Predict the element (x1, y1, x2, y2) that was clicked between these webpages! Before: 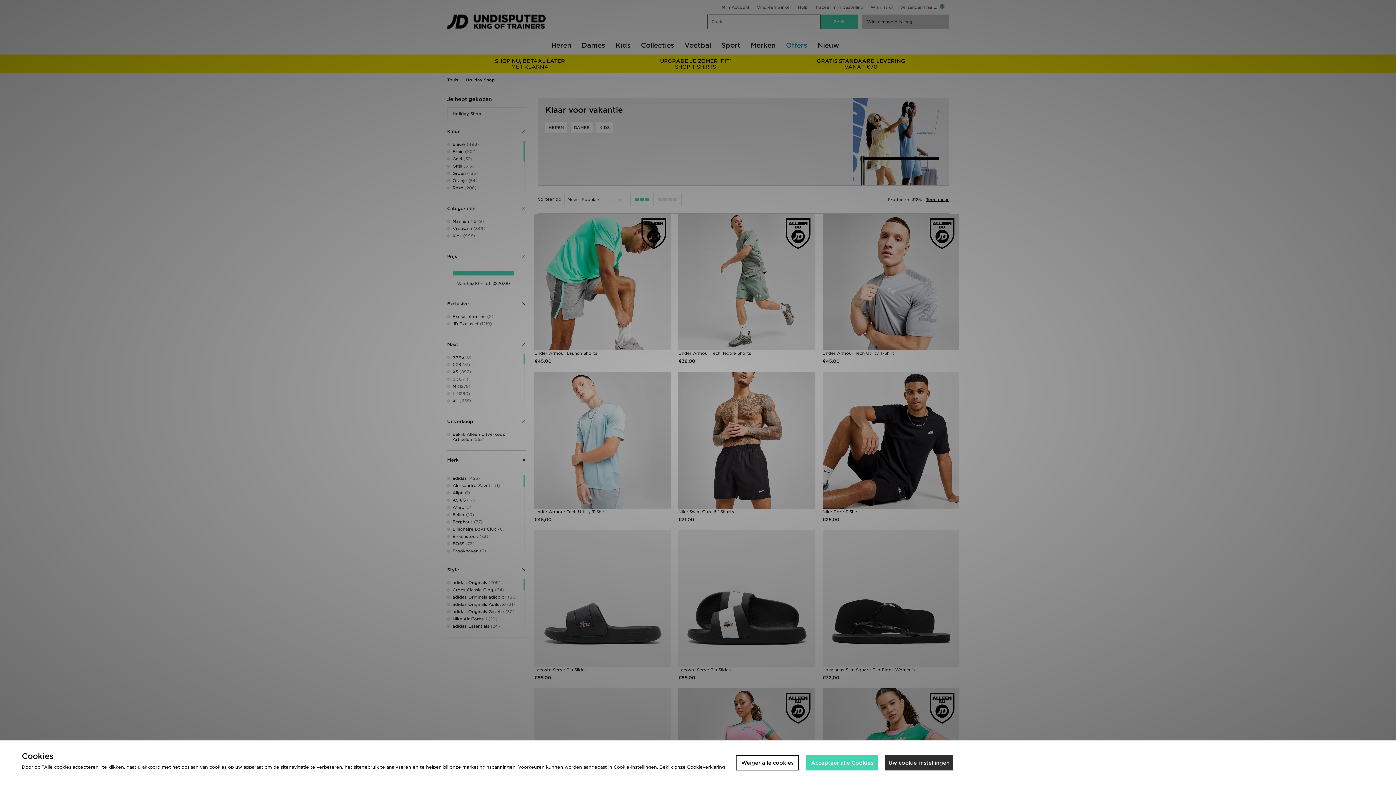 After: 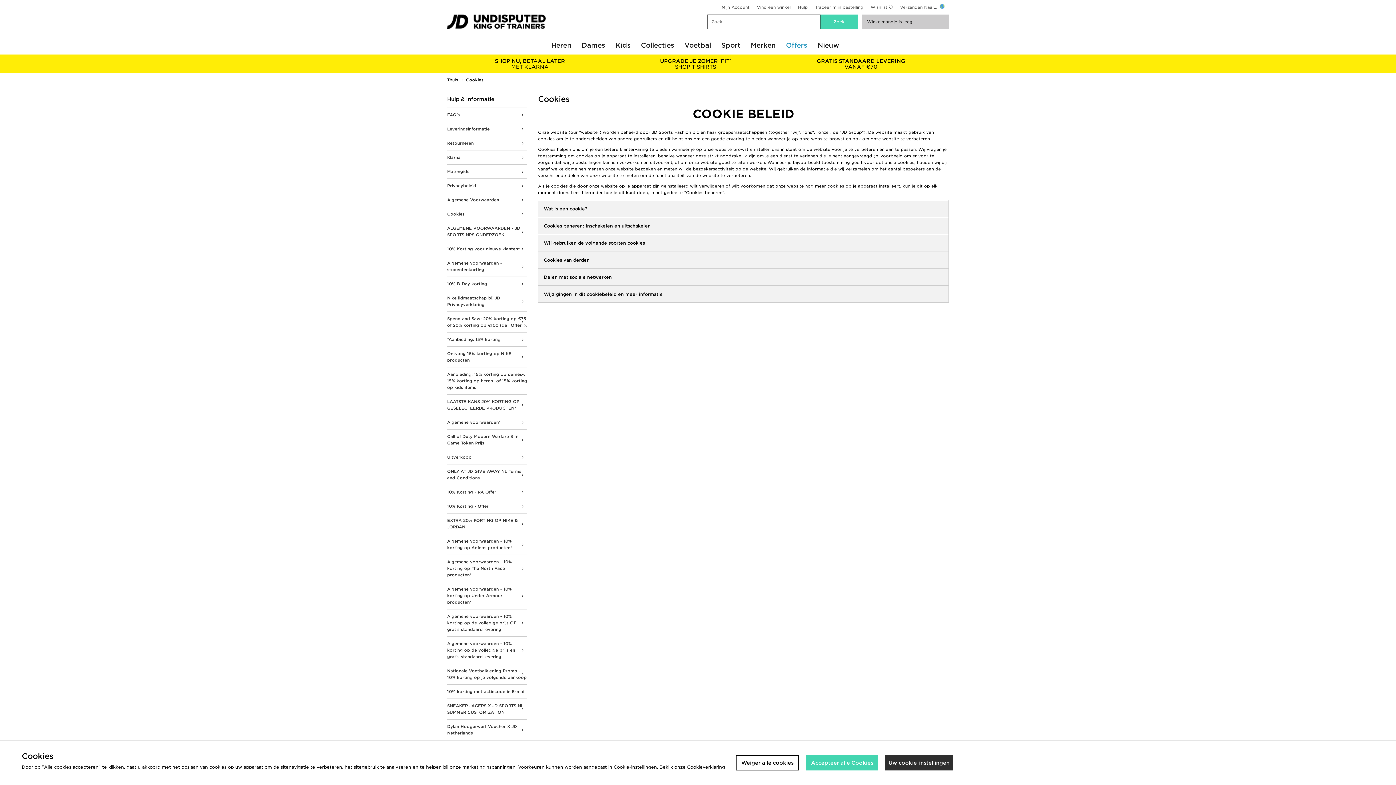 Action: label: Cookieverklaring bbox: (687, 764, 725, 770)